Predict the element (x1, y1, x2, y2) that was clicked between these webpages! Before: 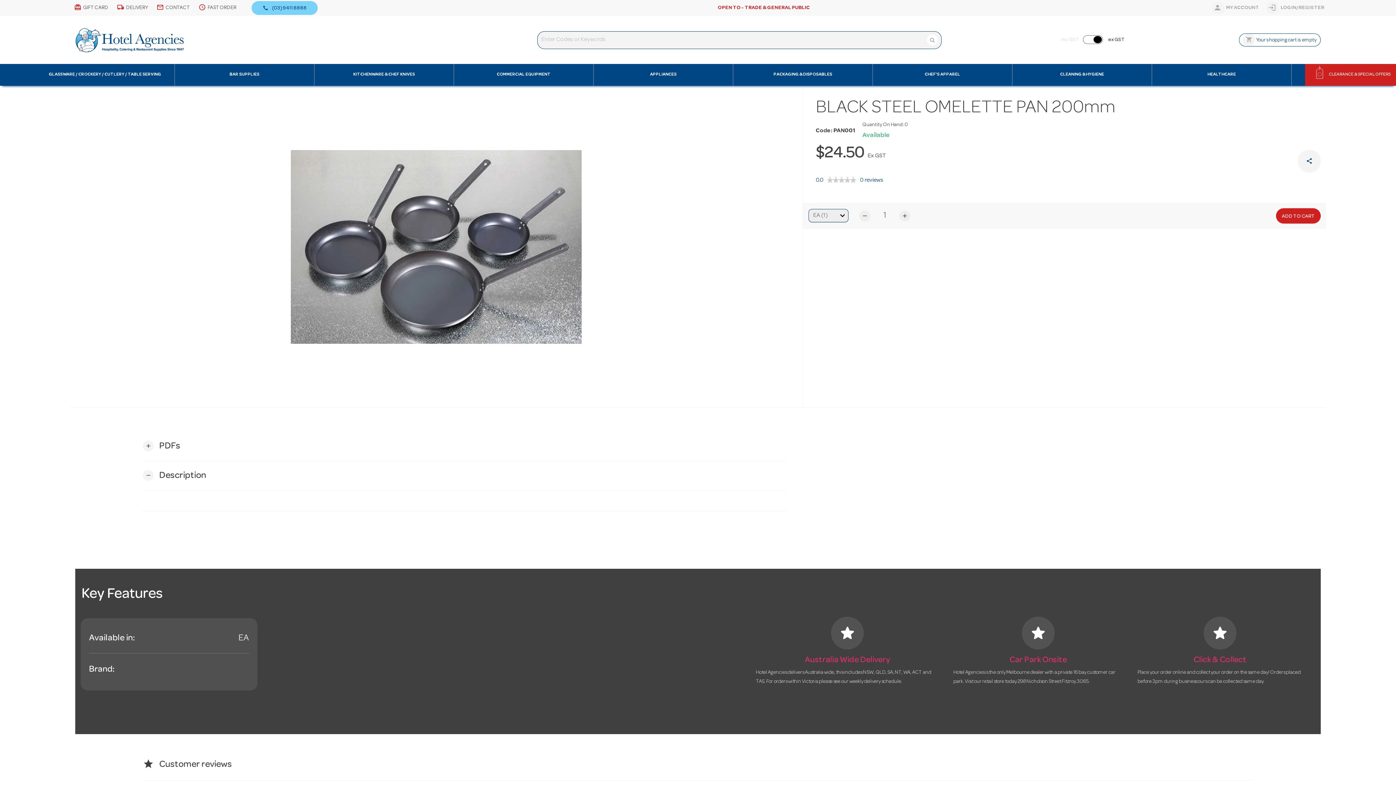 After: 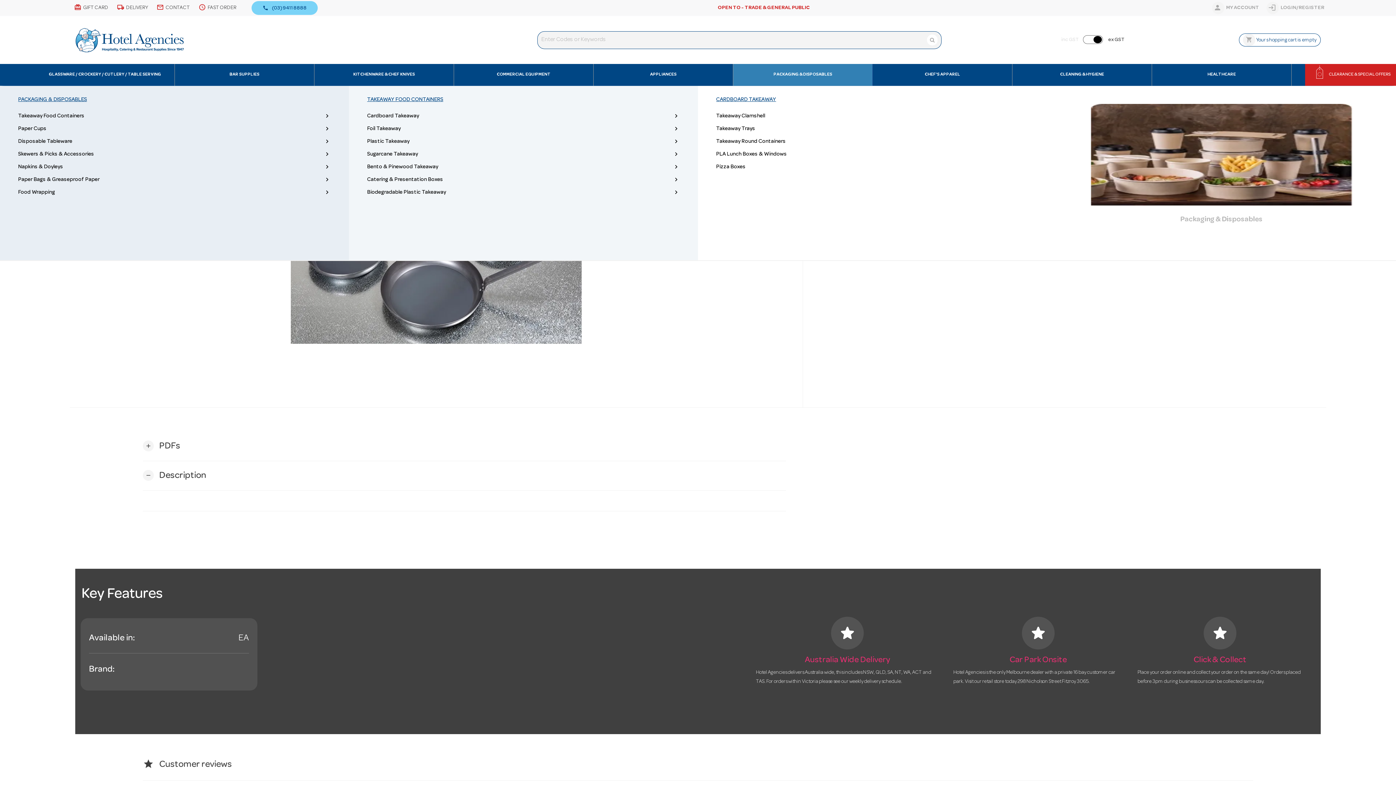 Action: label: PACKAGING & DISPOSABLES bbox: (733, 64, 873, 85)